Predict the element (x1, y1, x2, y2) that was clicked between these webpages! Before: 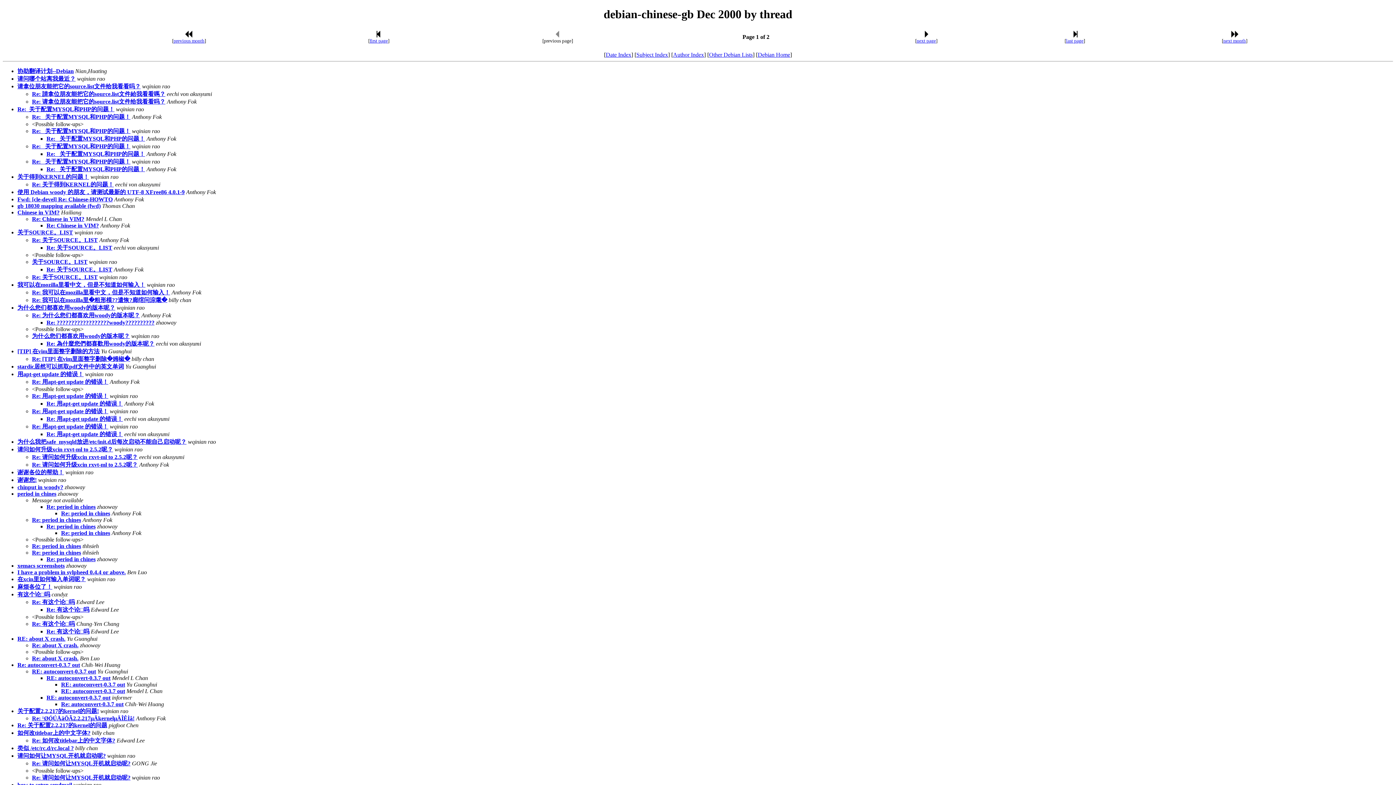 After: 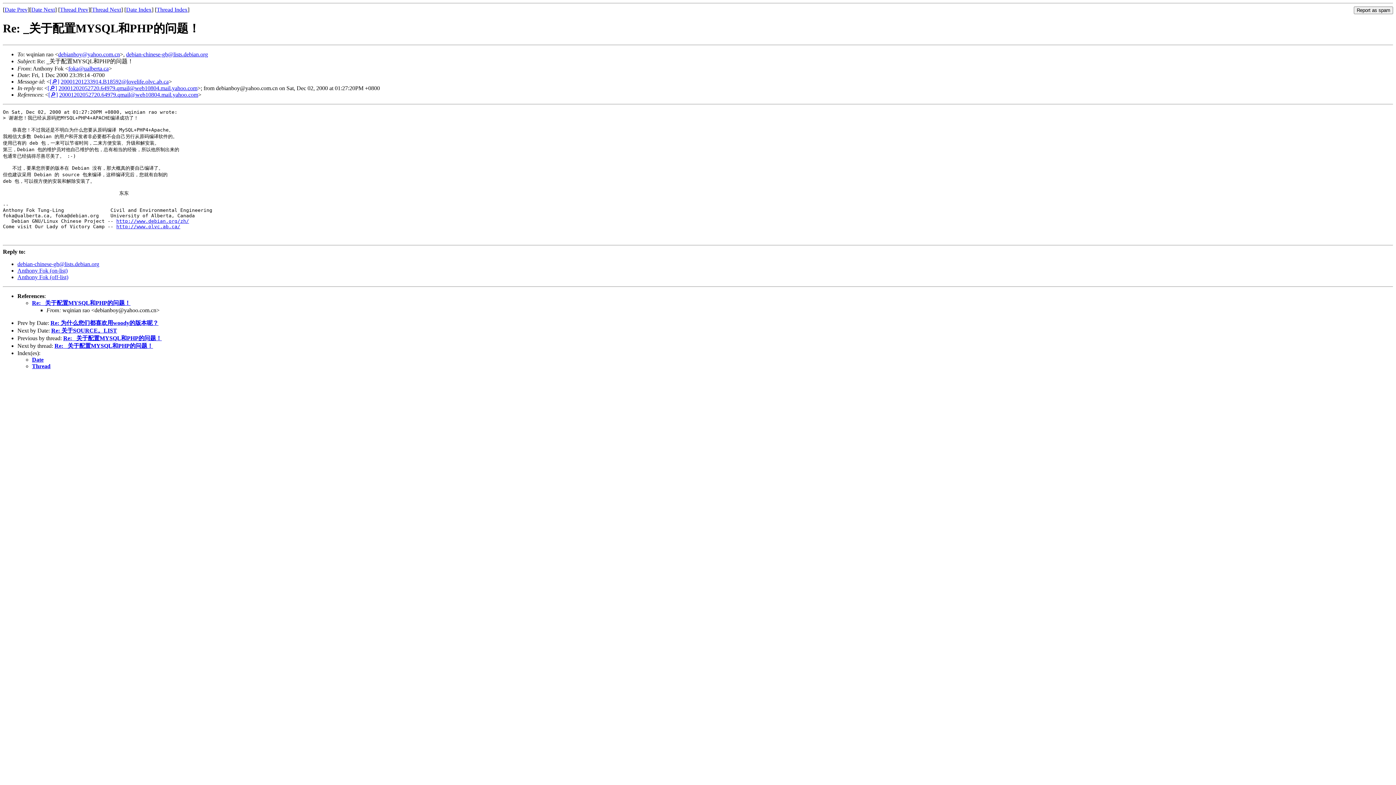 Action: bbox: (46, 135, 145, 141) label: Re: _关于配置MYSQL和PHP的问题！